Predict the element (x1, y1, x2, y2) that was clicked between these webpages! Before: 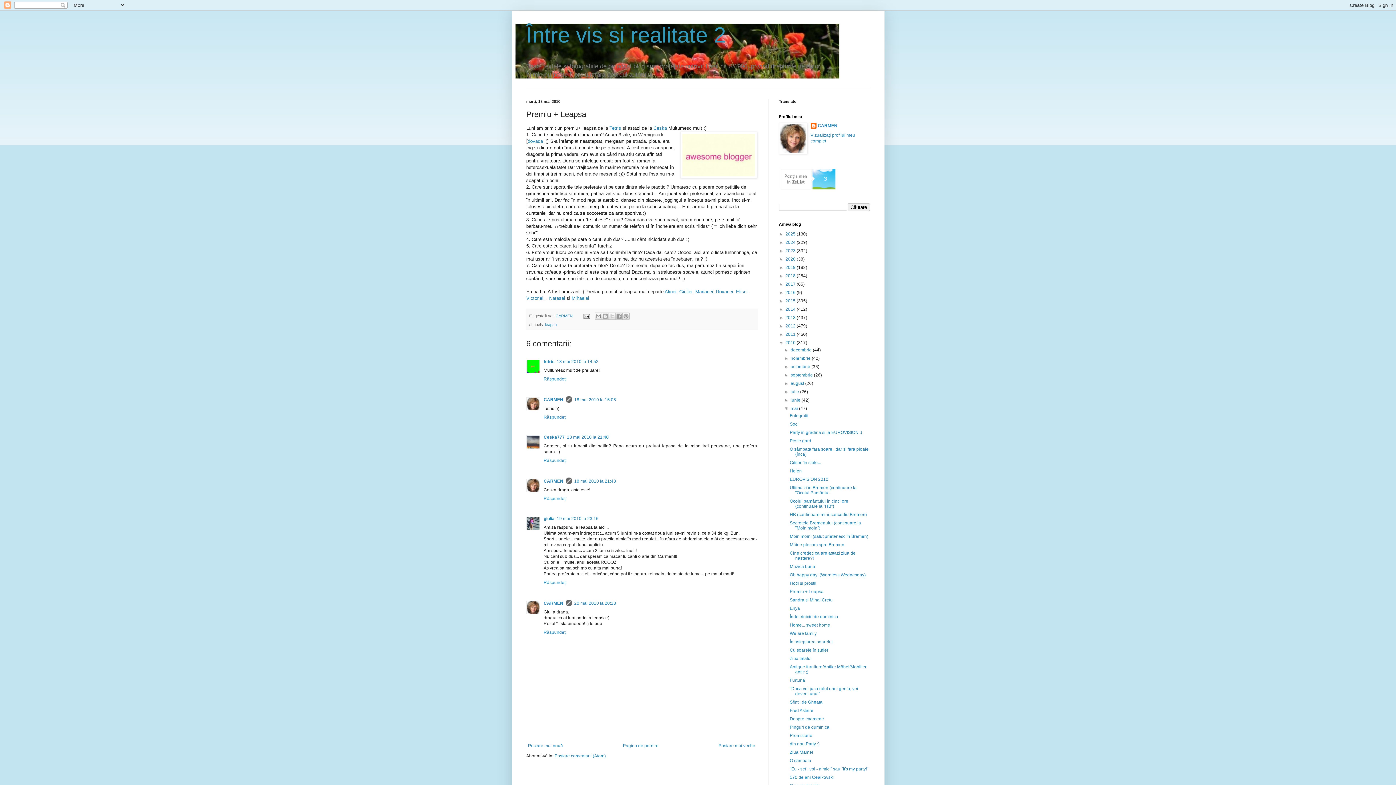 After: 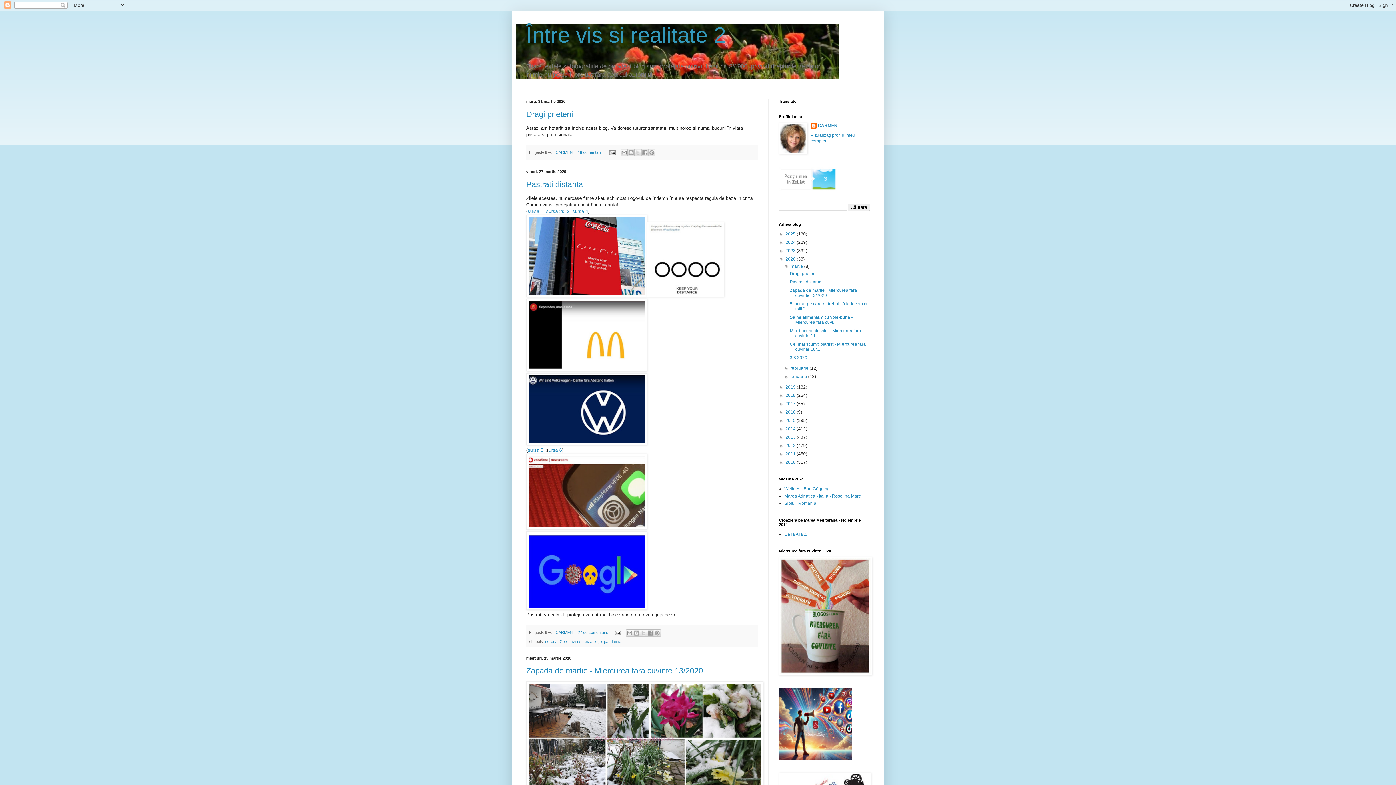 Action: label: 2020  bbox: (785, 256, 796, 261)